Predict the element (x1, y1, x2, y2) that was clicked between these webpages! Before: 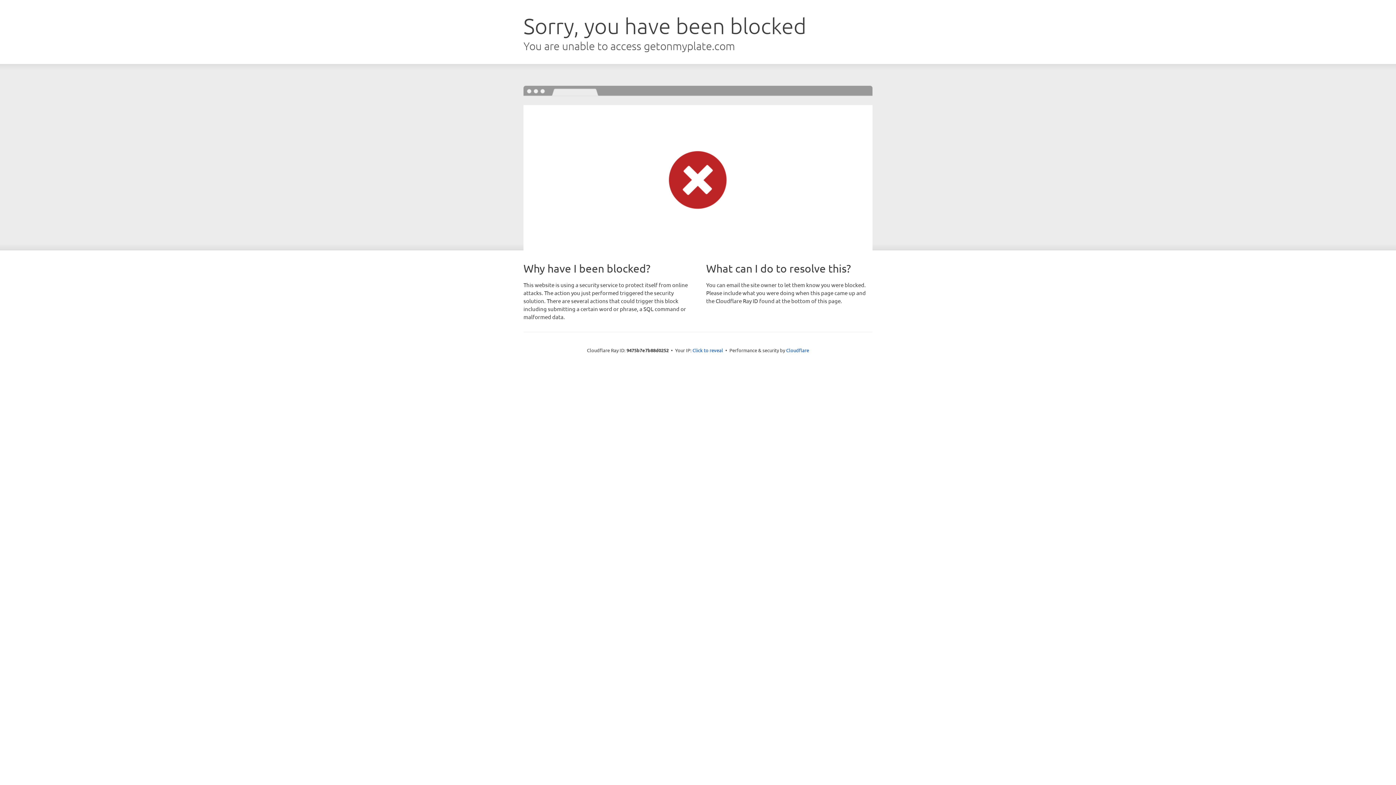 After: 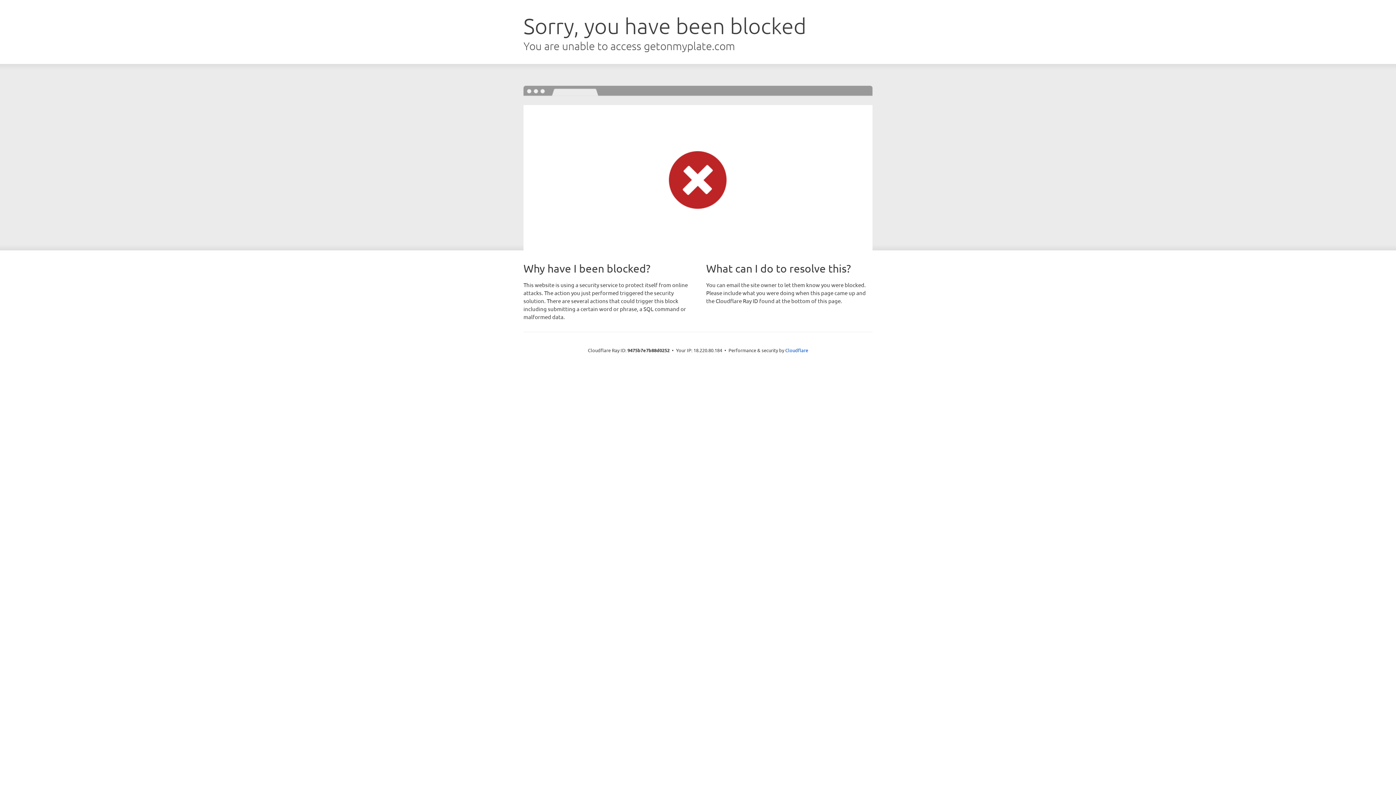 Action: bbox: (692, 346, 723, 353) label: Click to reveal